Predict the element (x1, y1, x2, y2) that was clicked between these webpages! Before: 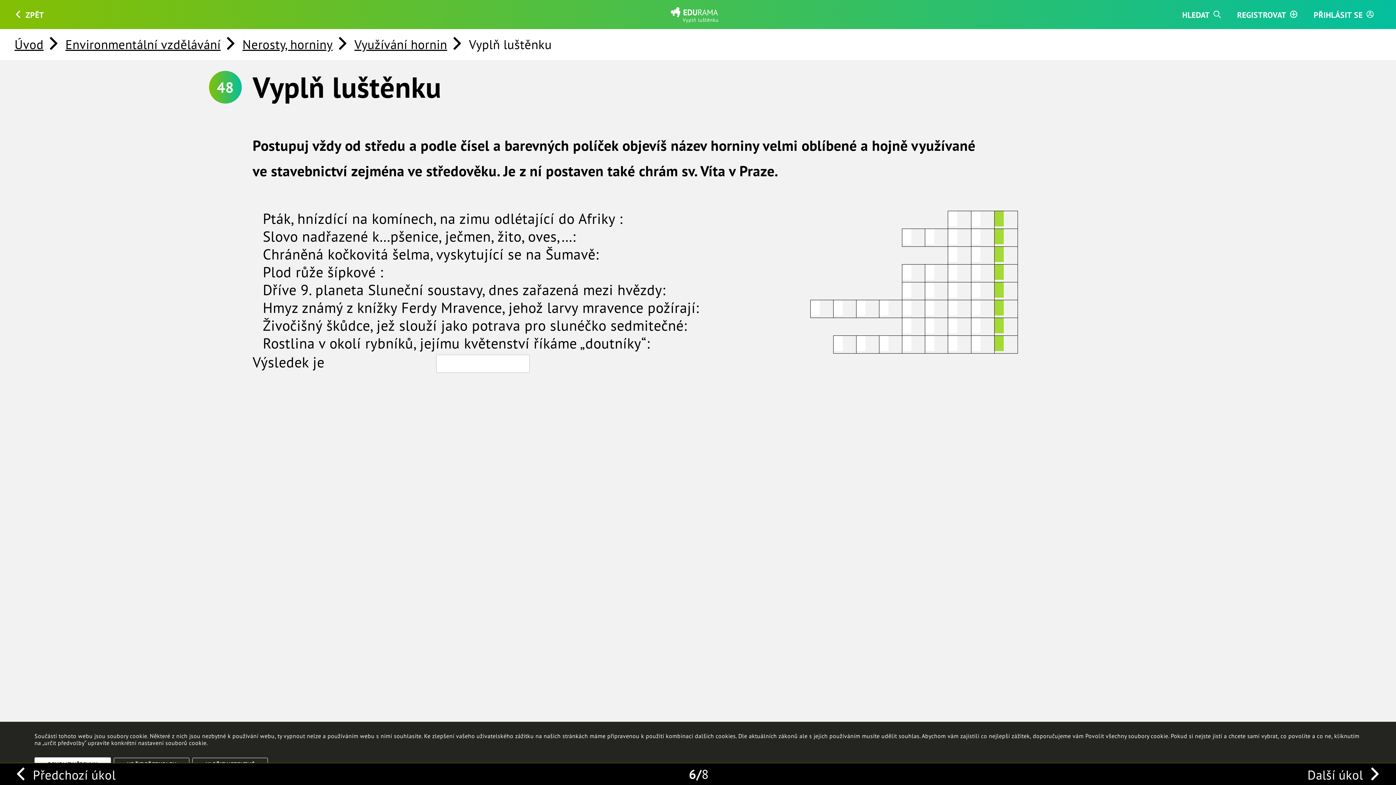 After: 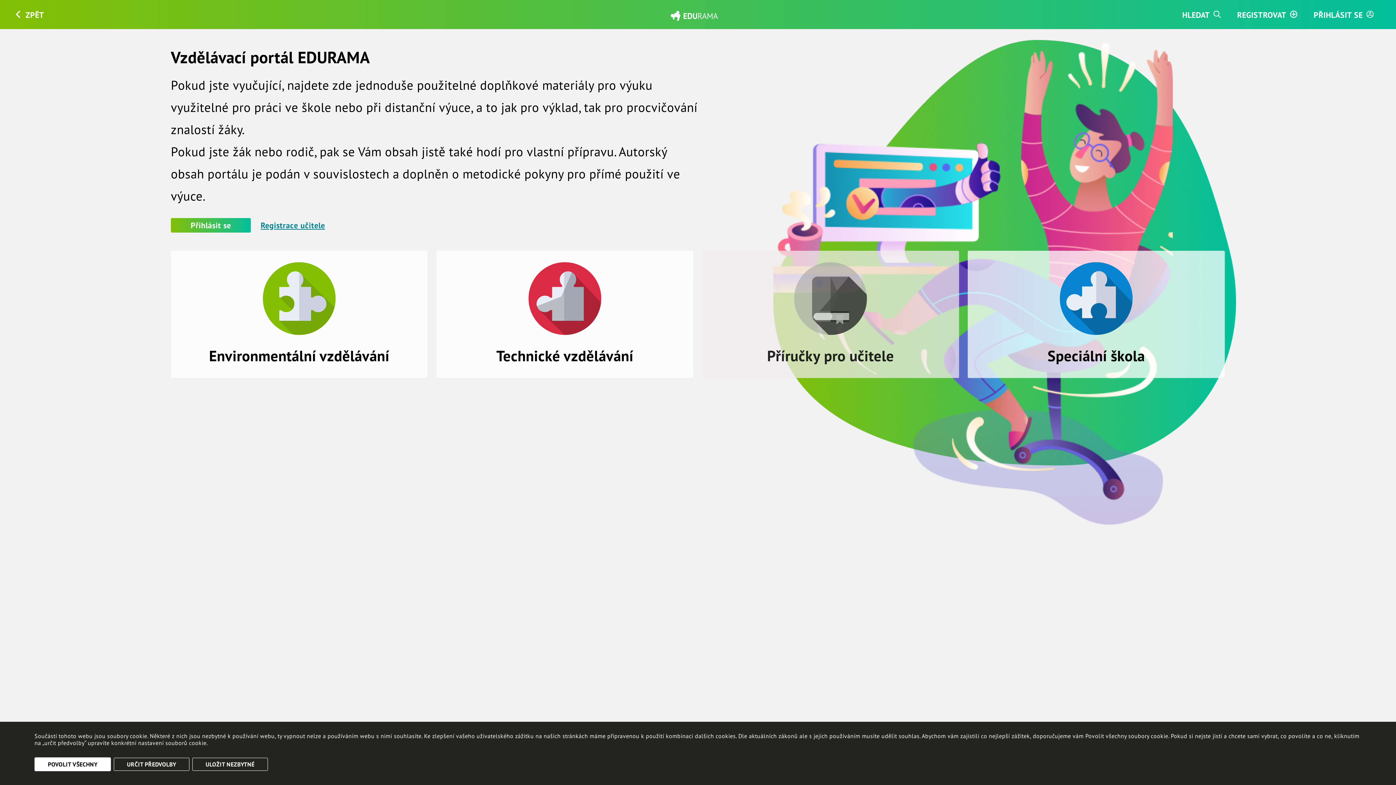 Action: label: Úvod bbox: (10, 36, 60, 52)